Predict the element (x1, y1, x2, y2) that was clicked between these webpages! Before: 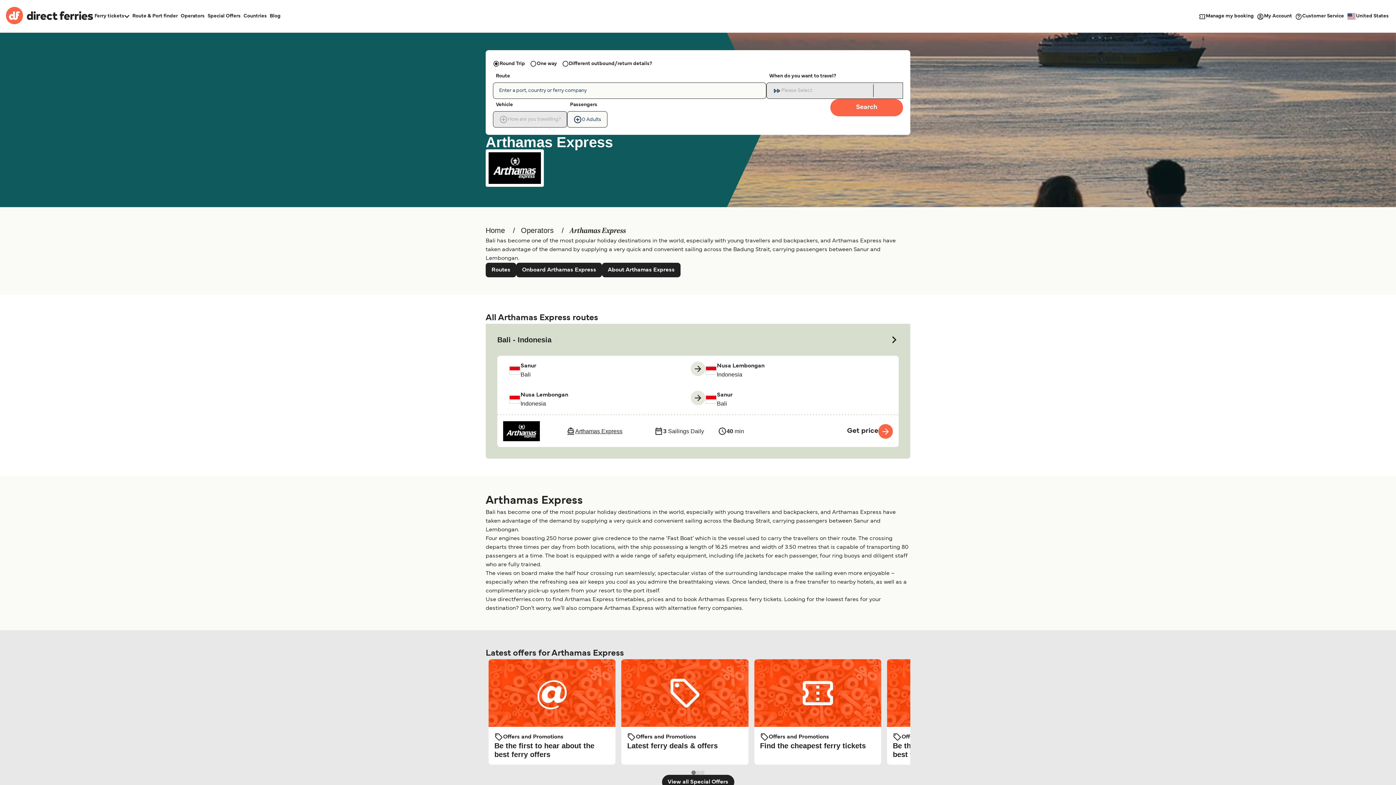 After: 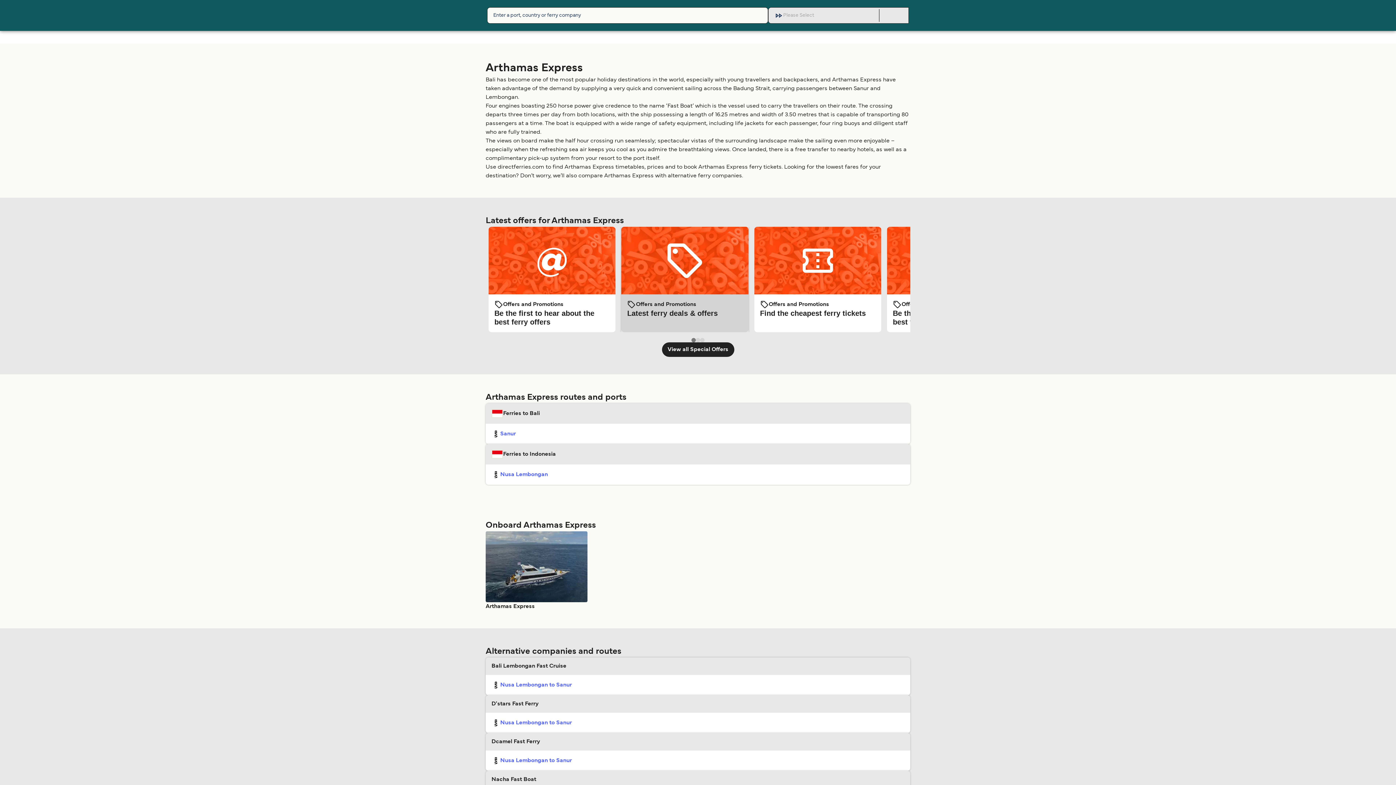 Action: bbox: (602, 262, 680, 277) label: About Arthamas Express